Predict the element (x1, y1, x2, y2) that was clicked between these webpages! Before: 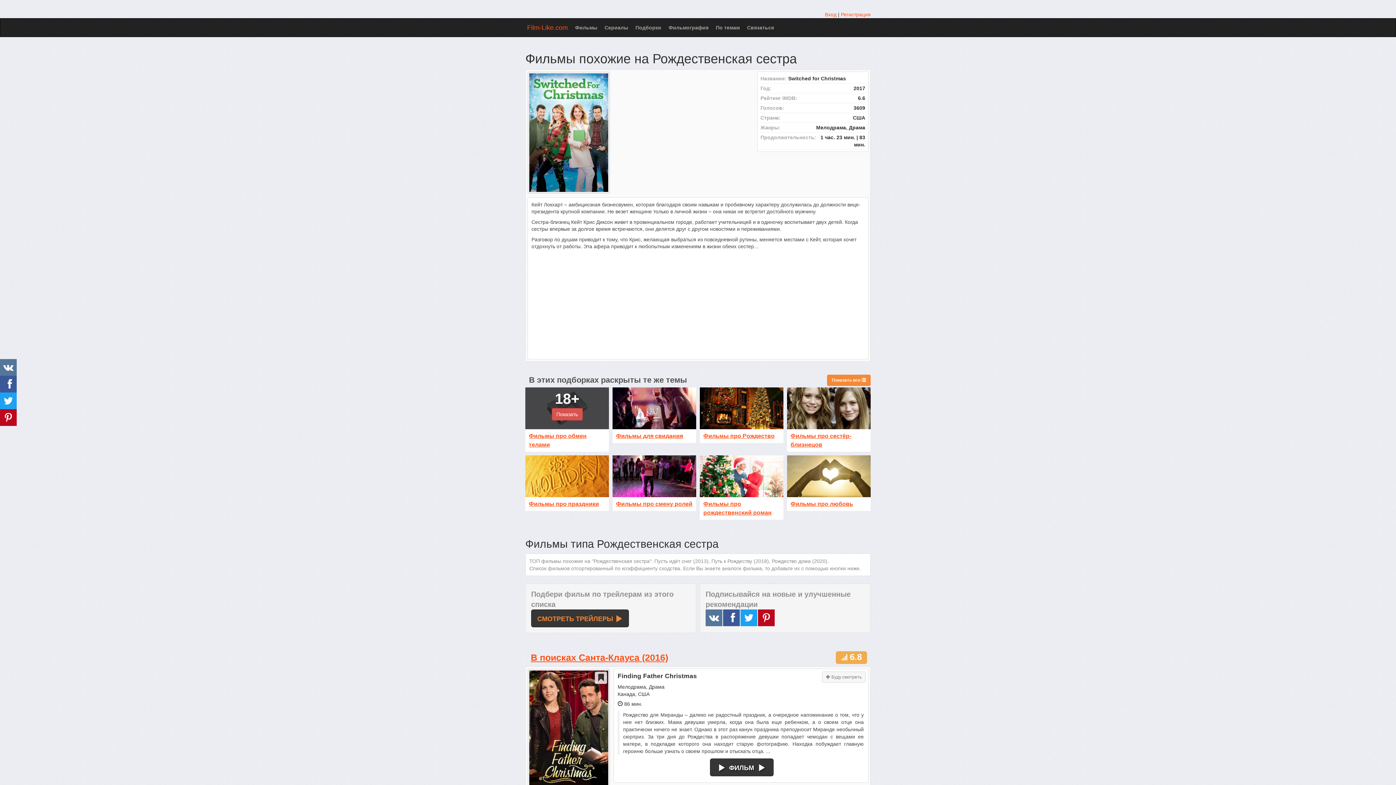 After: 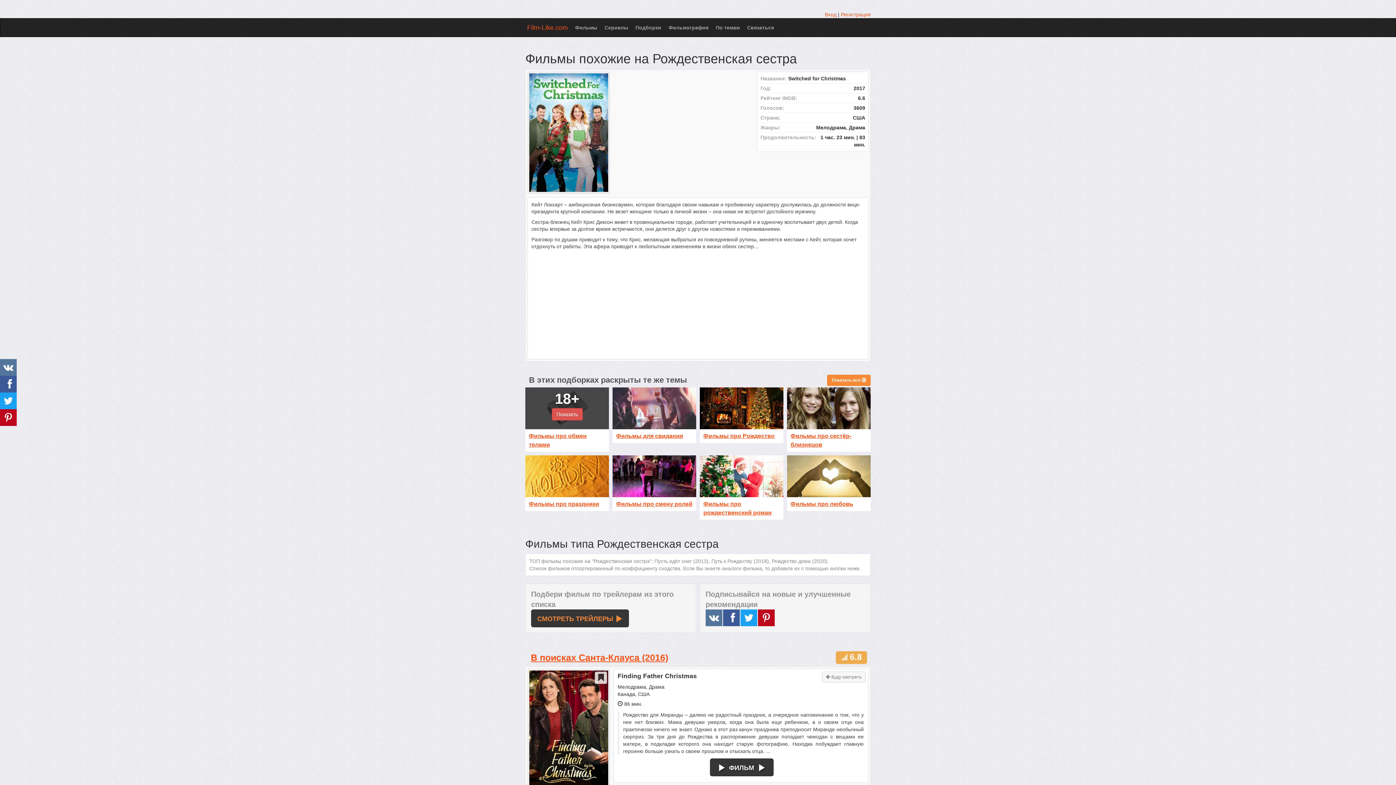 Action: bbox: (612, 387, 696, 429)